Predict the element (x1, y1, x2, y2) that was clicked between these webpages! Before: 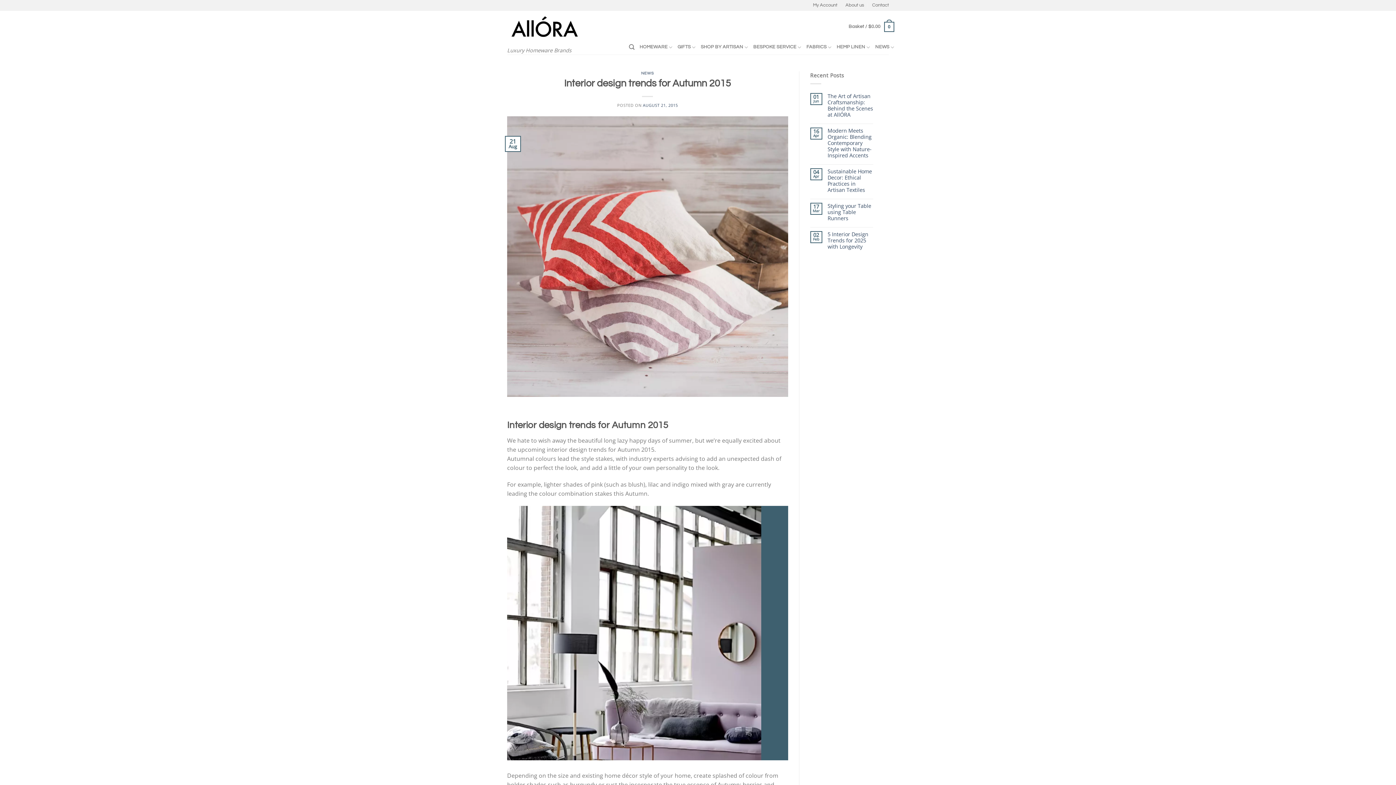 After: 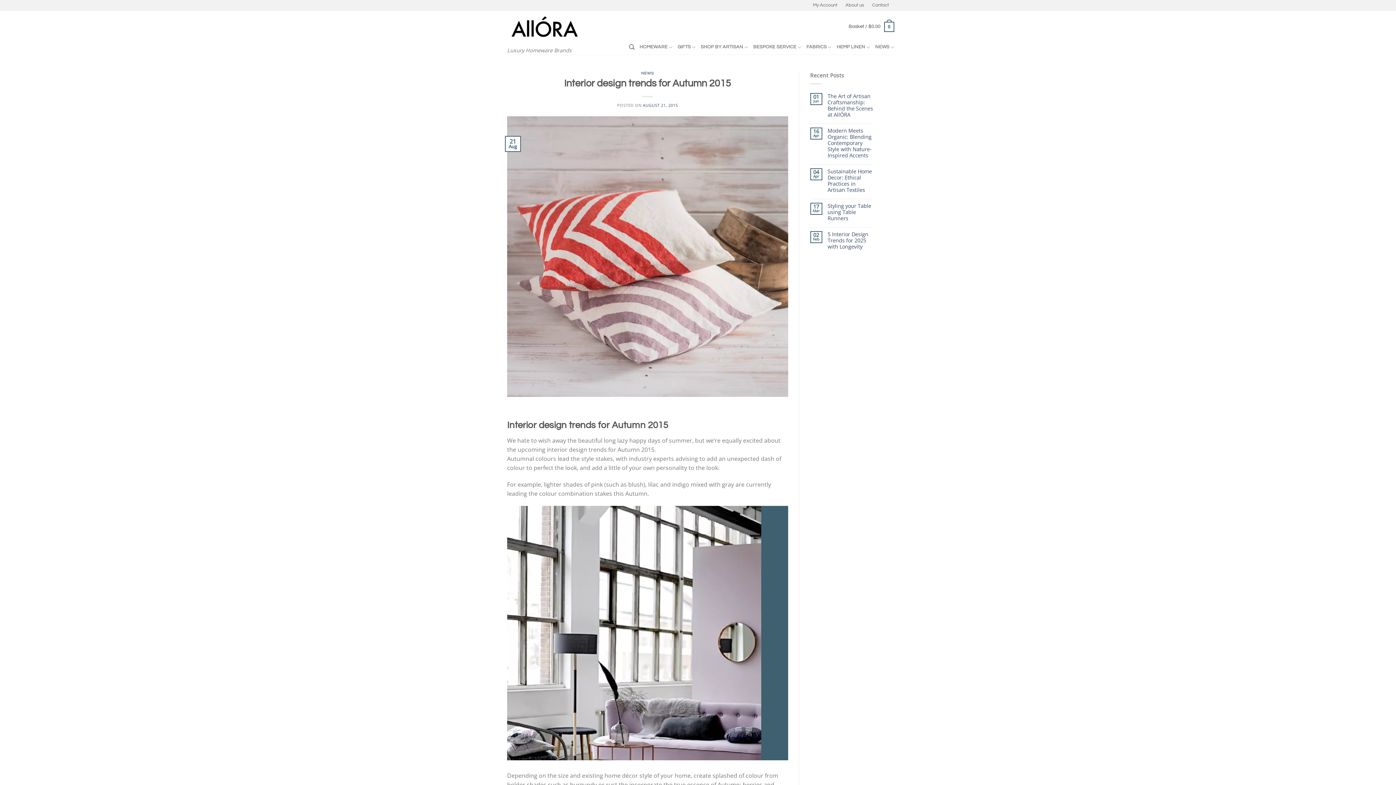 Action: bbox: (507, 252, 788, 260)